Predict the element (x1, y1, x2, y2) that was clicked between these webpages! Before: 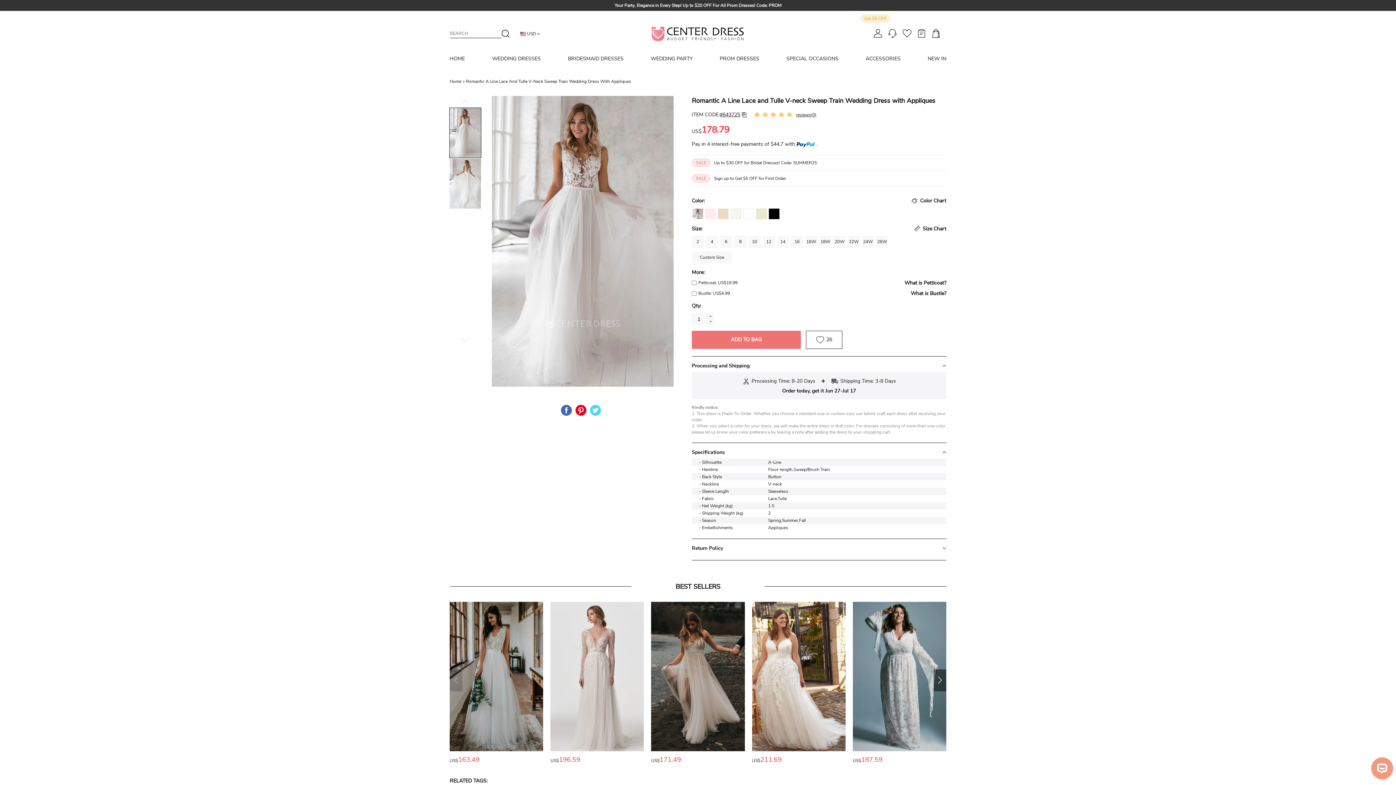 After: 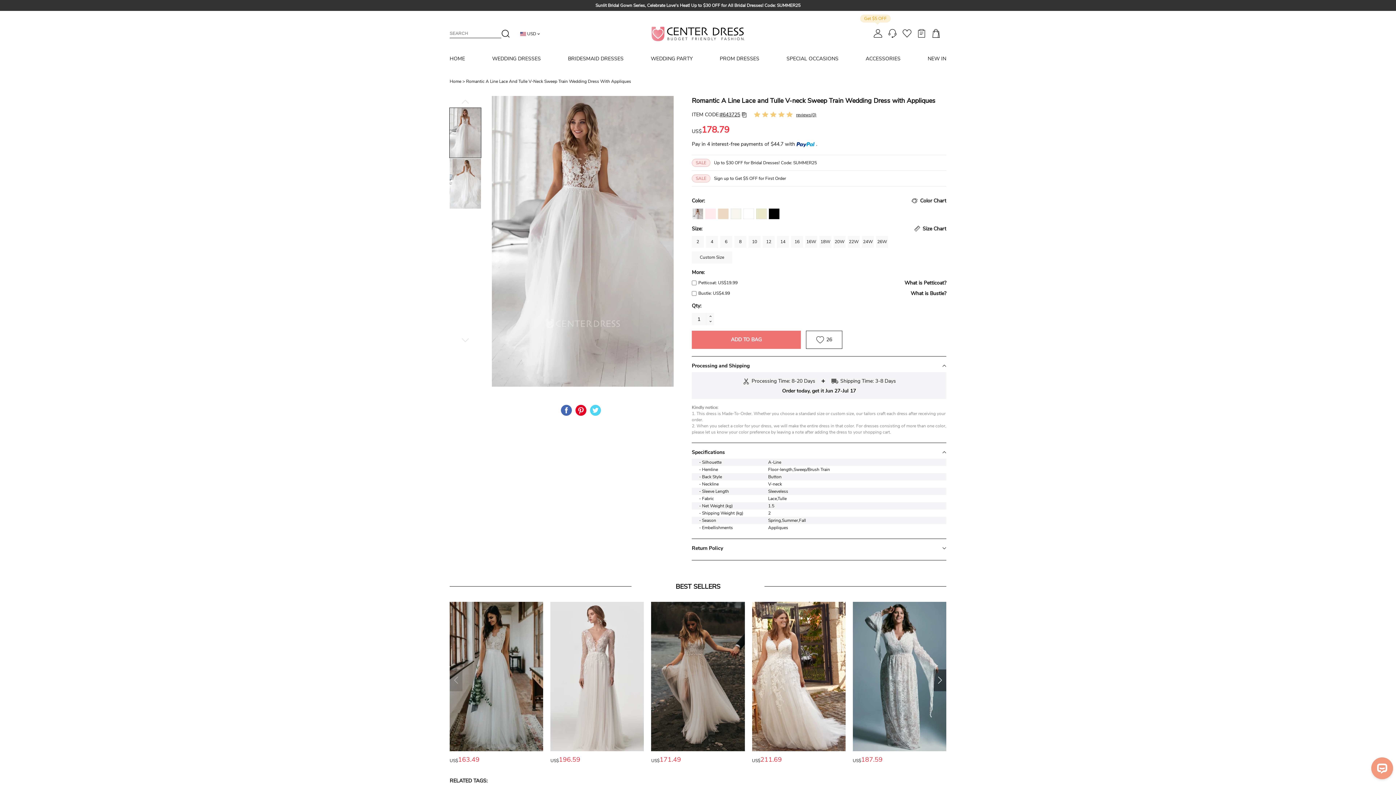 Action: bbox: (714, 160, 817, 164) label: Up to $30 OFF for Bridal Dresses! Code: SUMMER25